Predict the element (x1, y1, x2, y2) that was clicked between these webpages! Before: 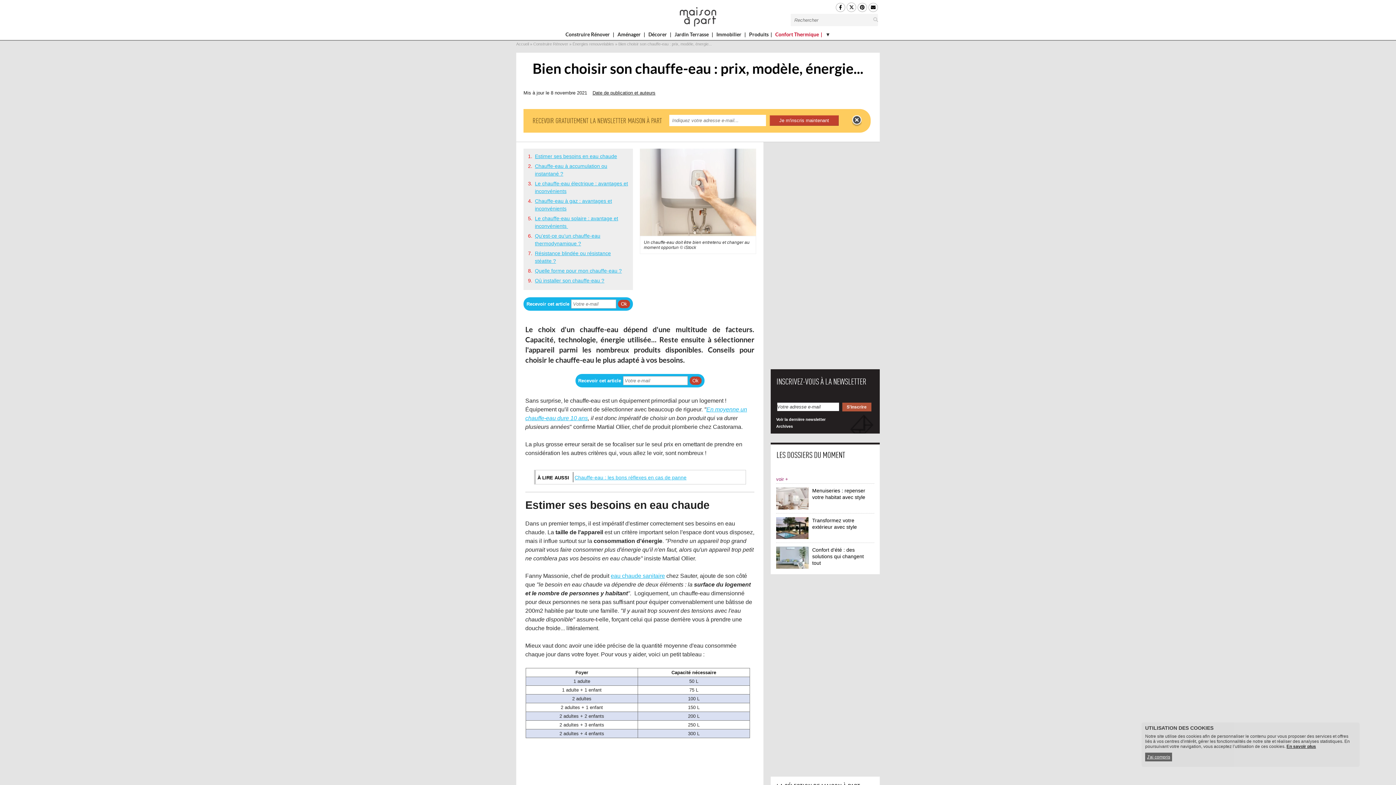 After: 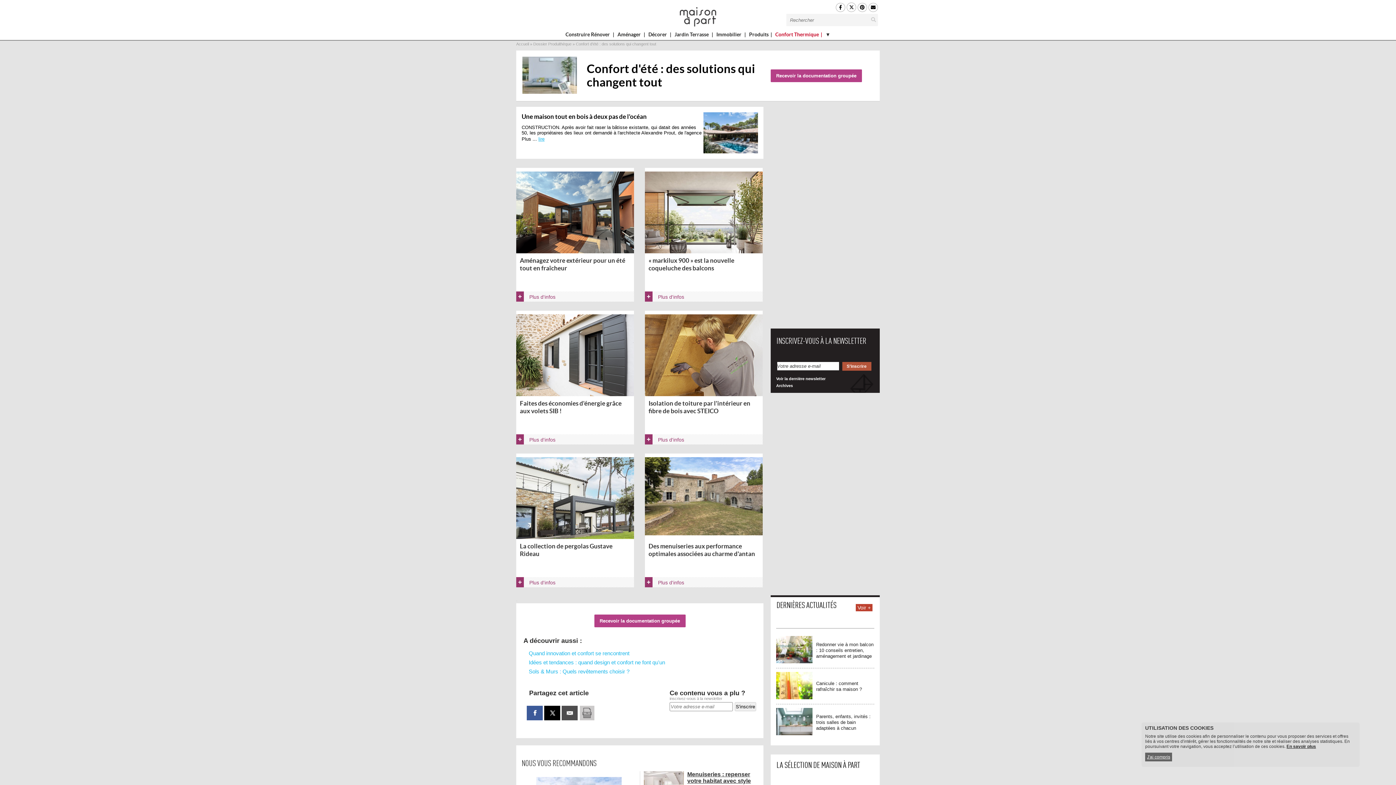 Action: label: Confort d'été : des solutions qui changent tout bbox: (776, 546, 874, 568)